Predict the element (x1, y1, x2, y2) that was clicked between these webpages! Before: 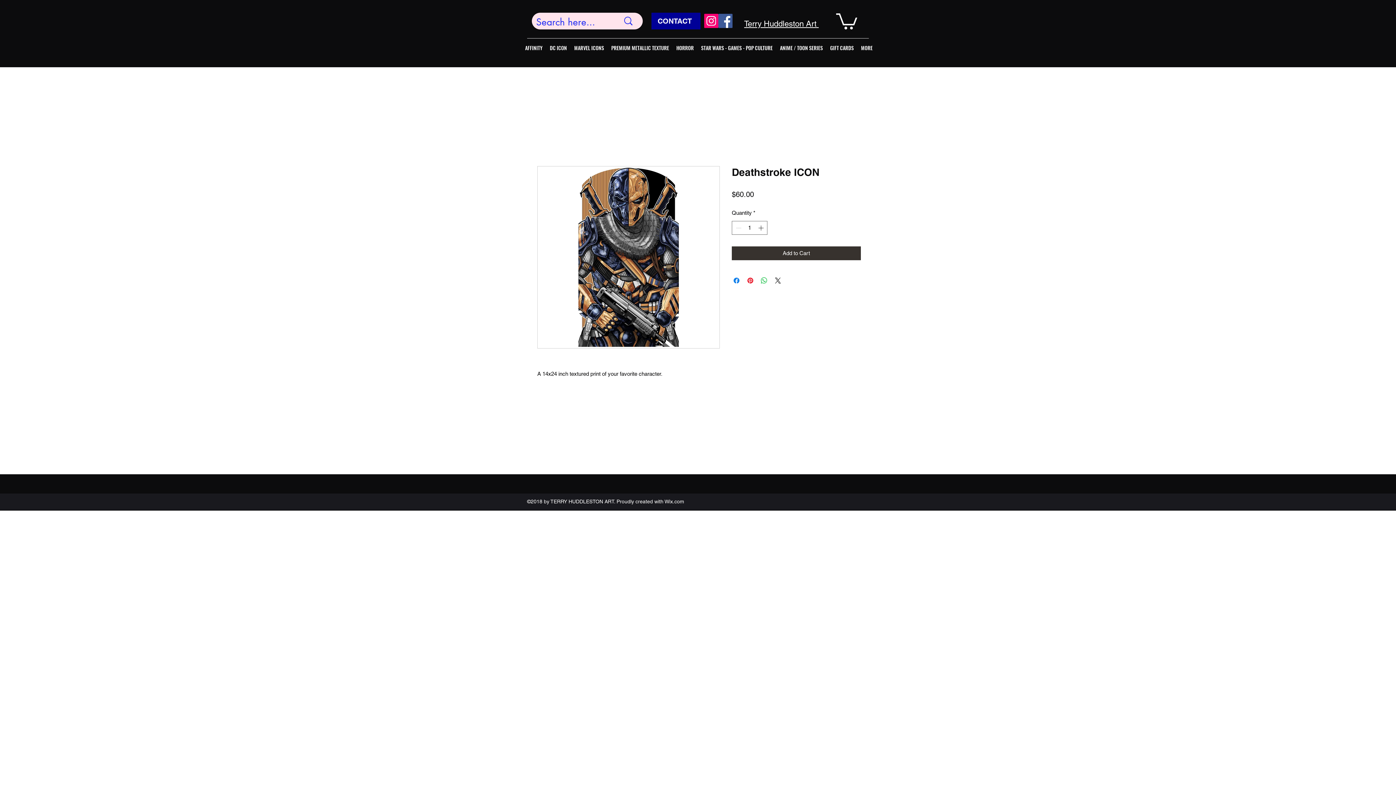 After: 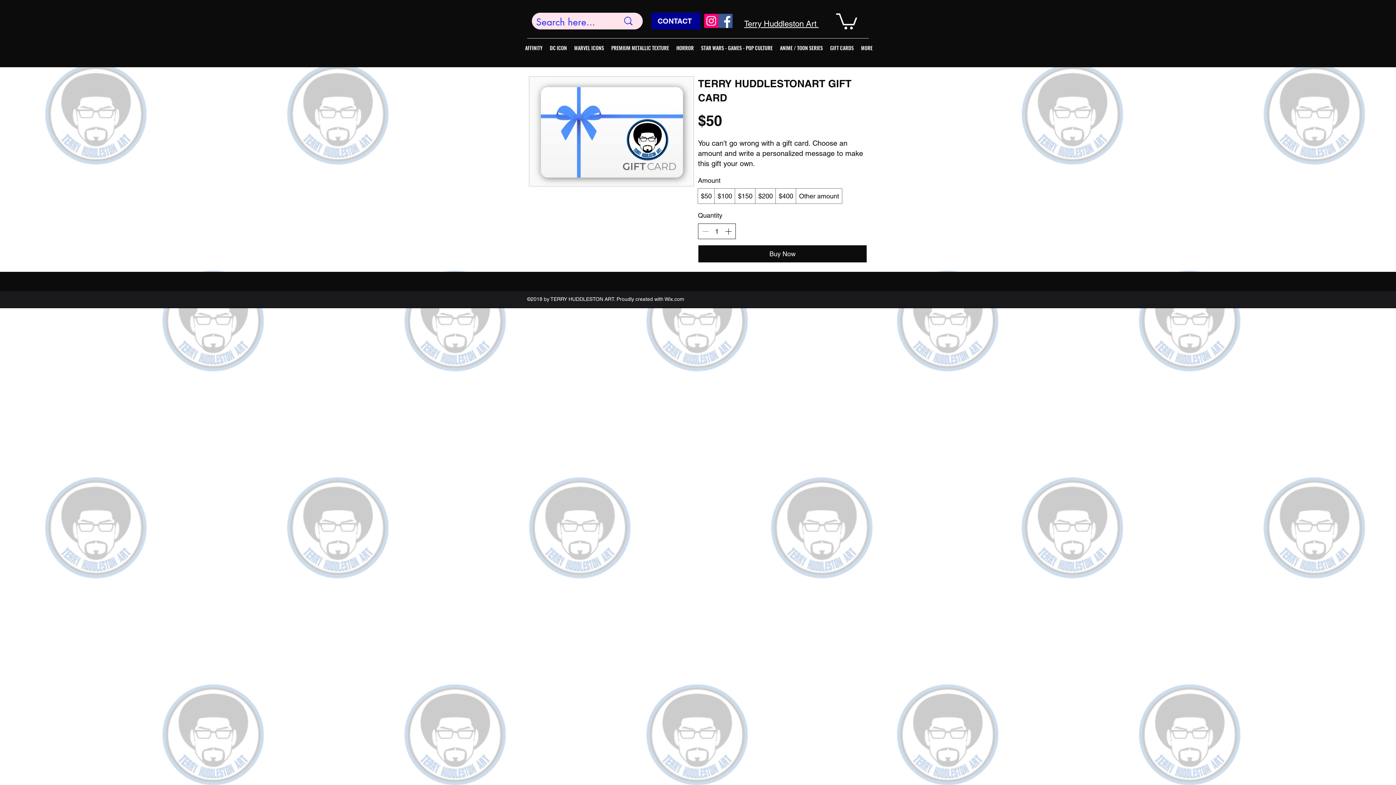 Action: label: GIFT CARDS bbox: (826, 33, 857, 62)